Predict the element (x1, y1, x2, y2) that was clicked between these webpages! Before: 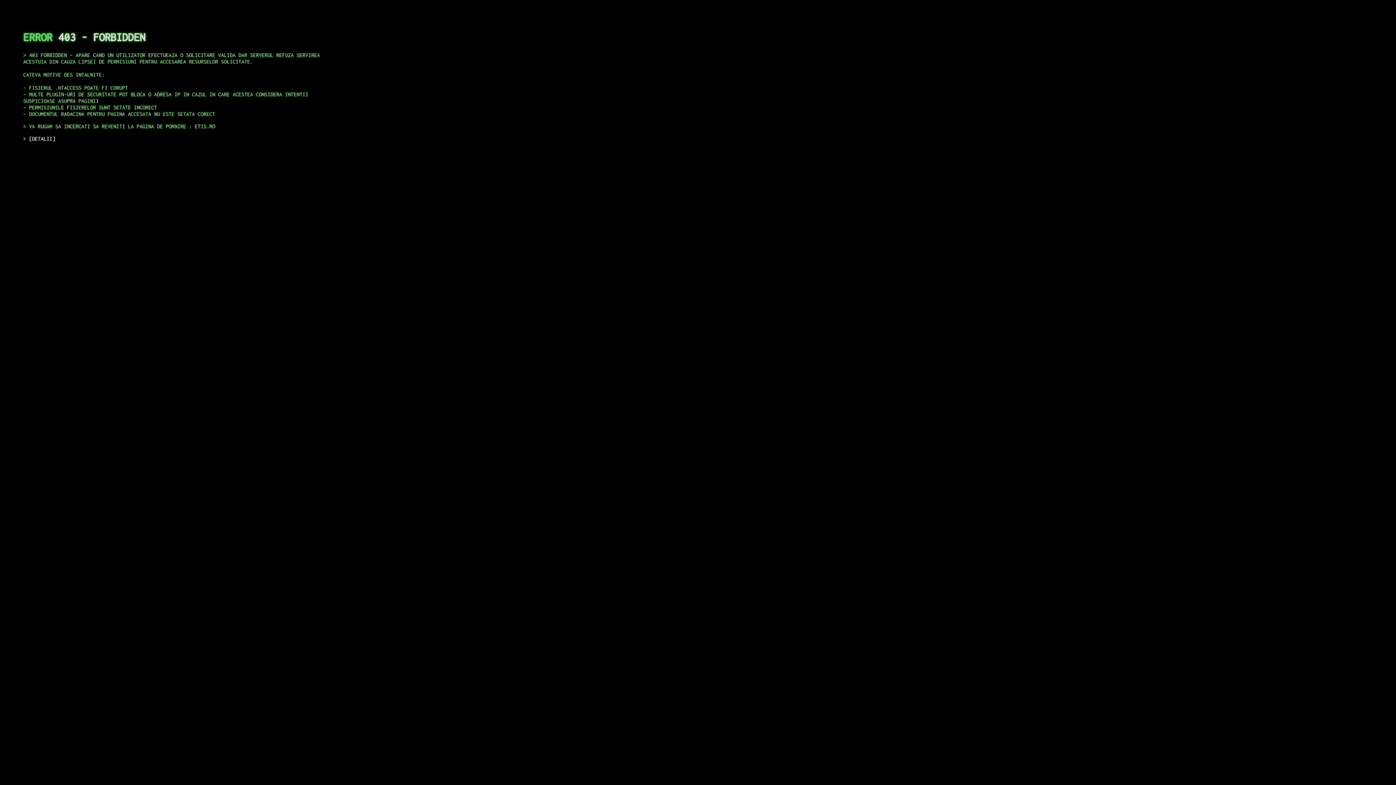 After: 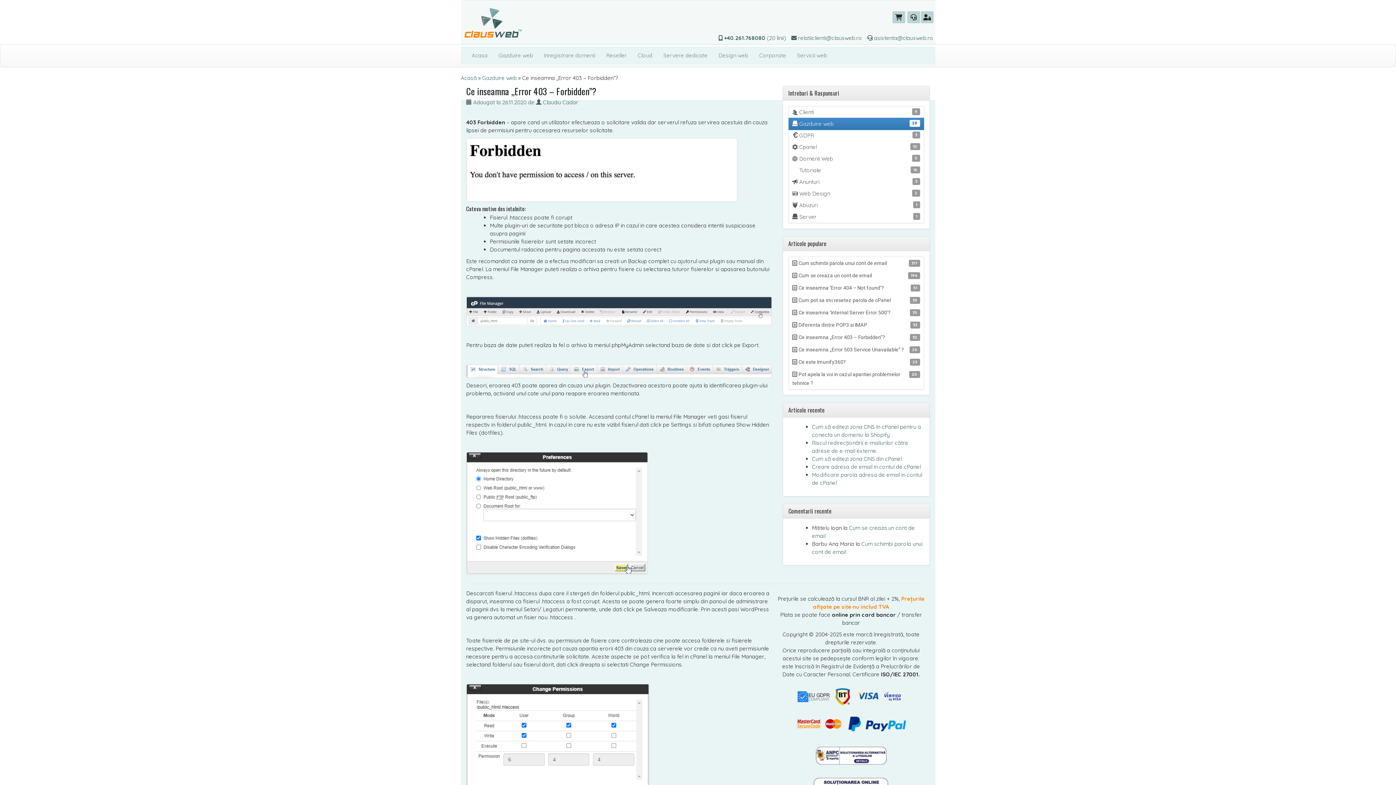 Action: label: DETALII bbox: (29, 135, 55, 141)